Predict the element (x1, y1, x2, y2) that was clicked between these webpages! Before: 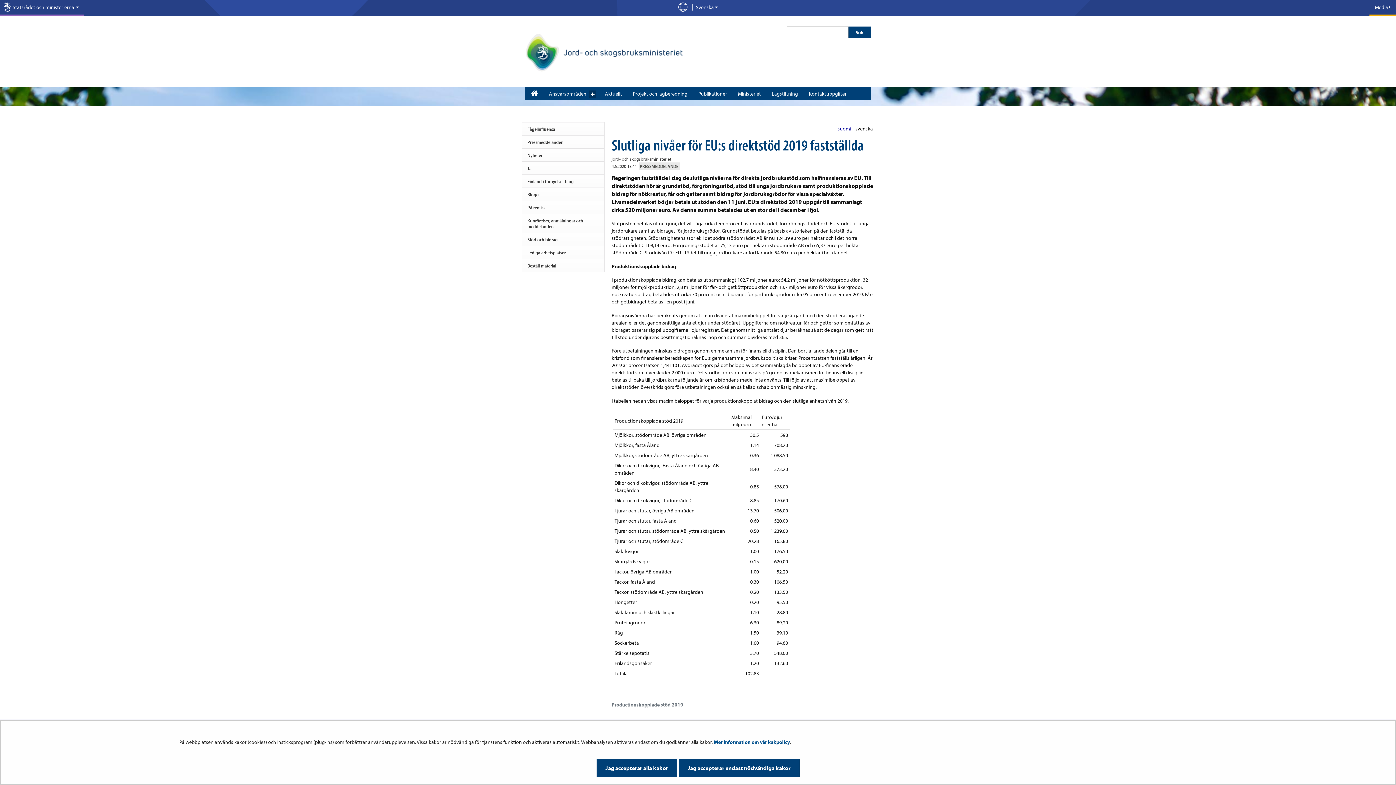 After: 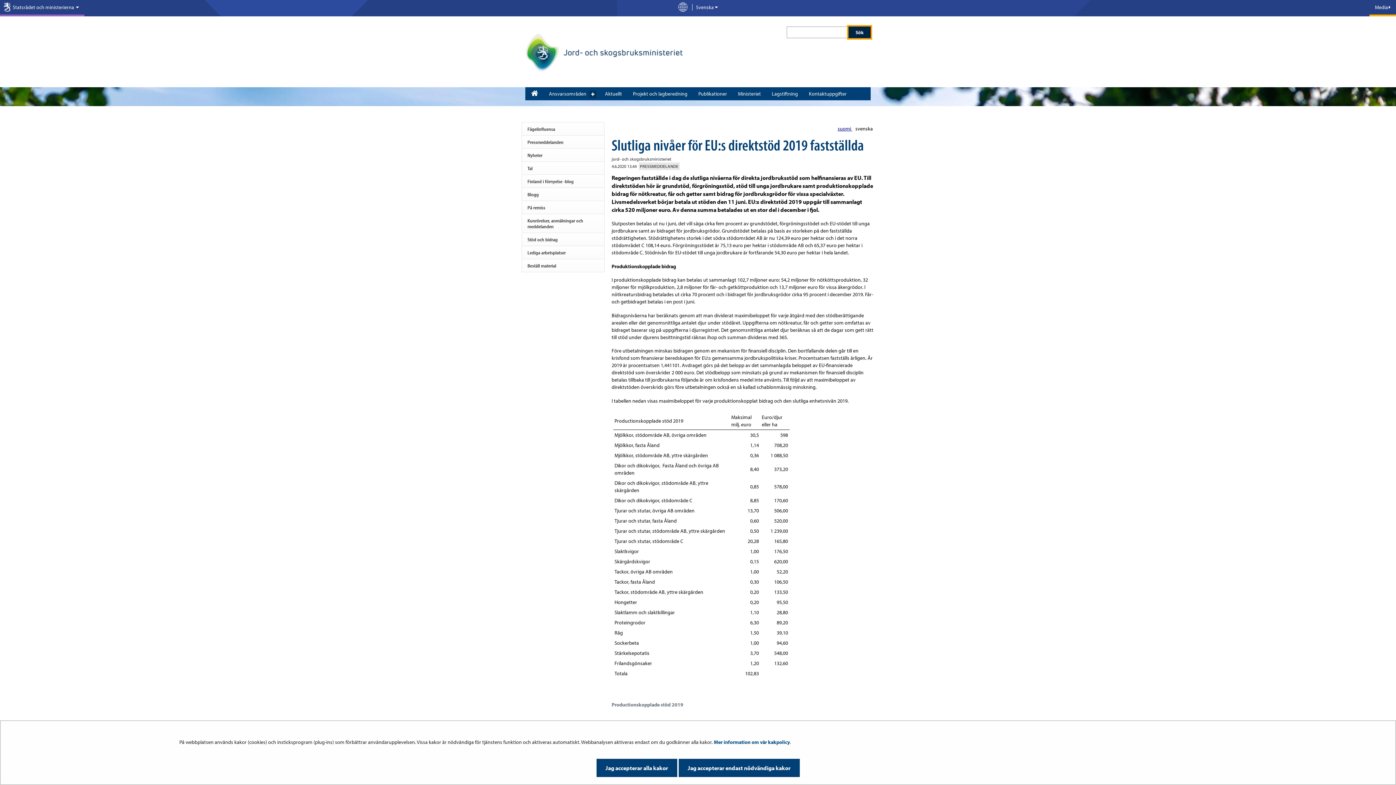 Action: bbox: (848, 26, 870, 38) label: Sök